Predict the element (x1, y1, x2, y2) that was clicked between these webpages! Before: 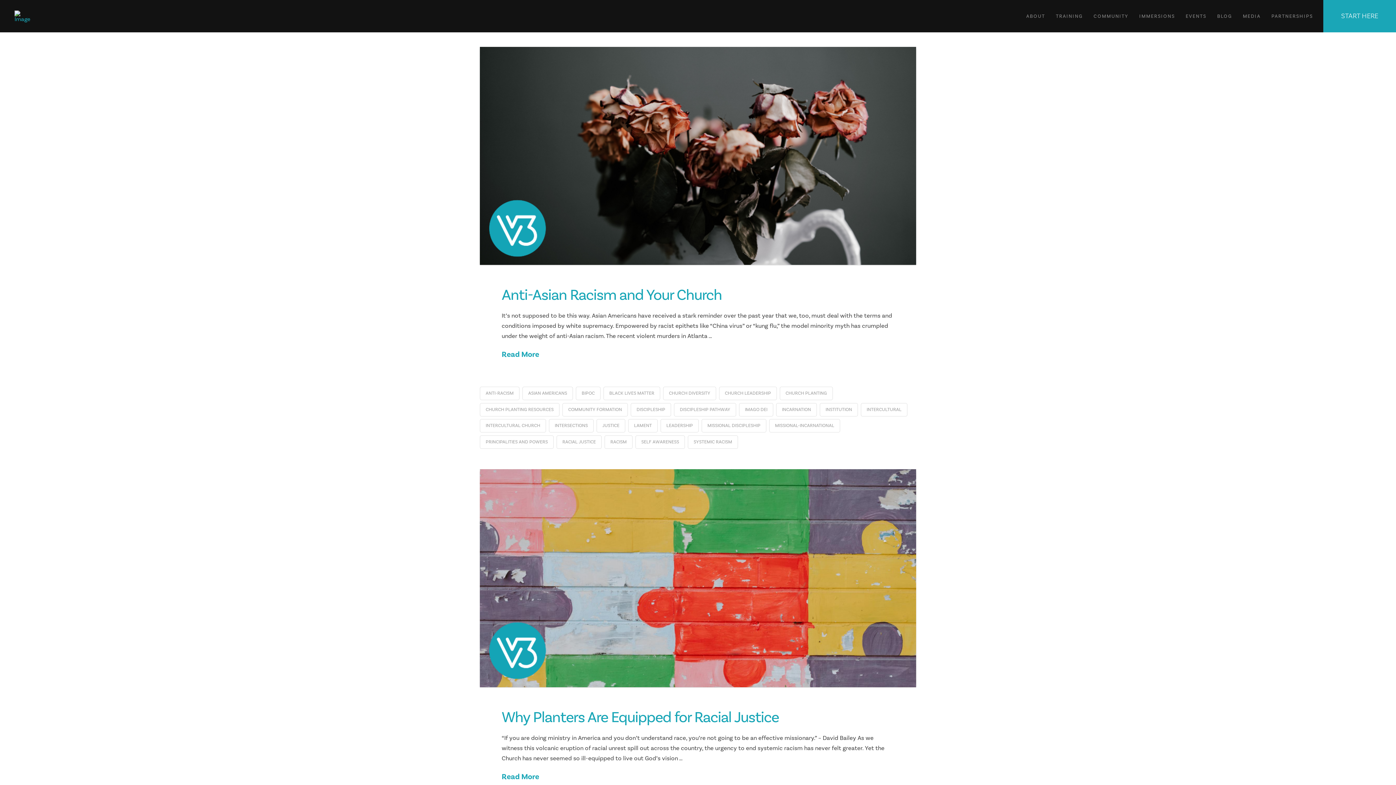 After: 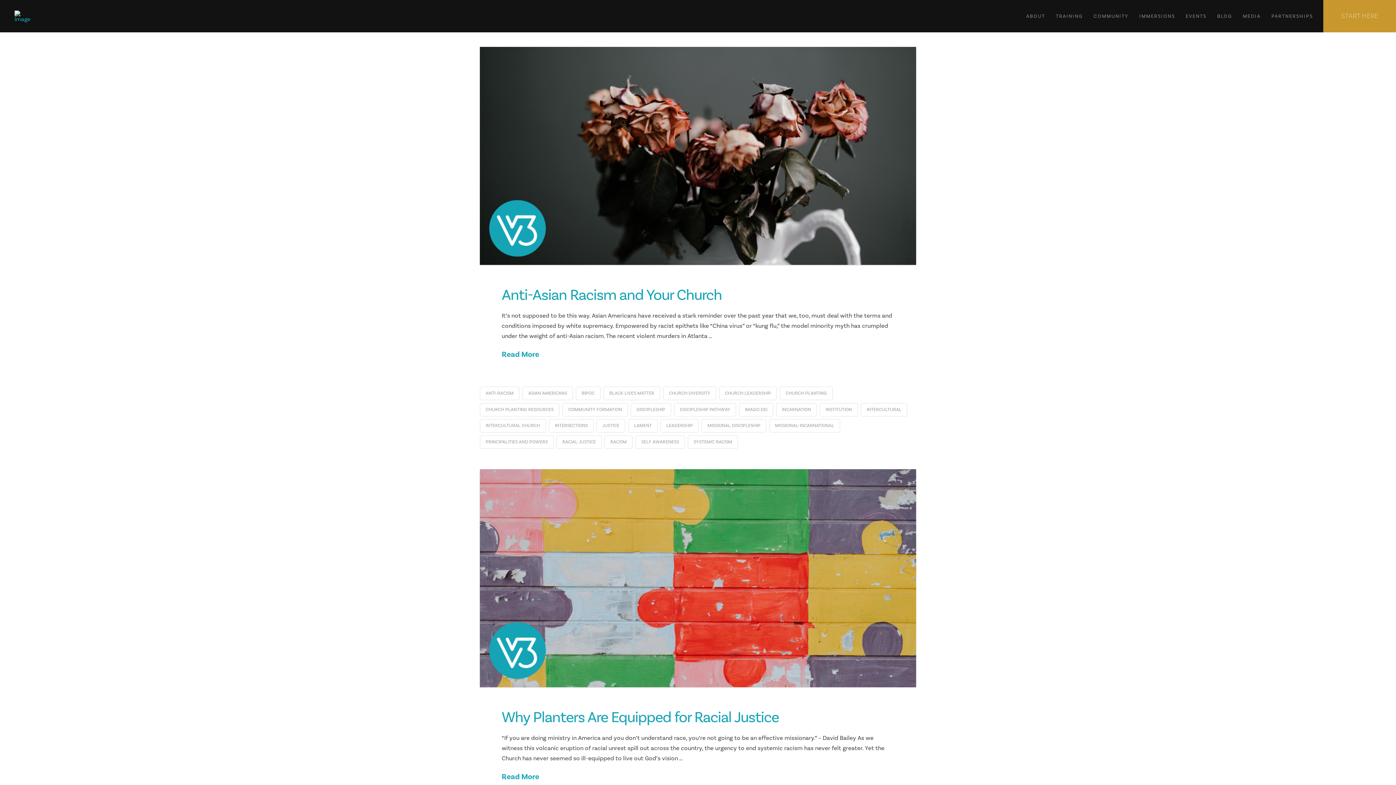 Action: bbox: (1323, 0, 1396, 32) label: START HERE